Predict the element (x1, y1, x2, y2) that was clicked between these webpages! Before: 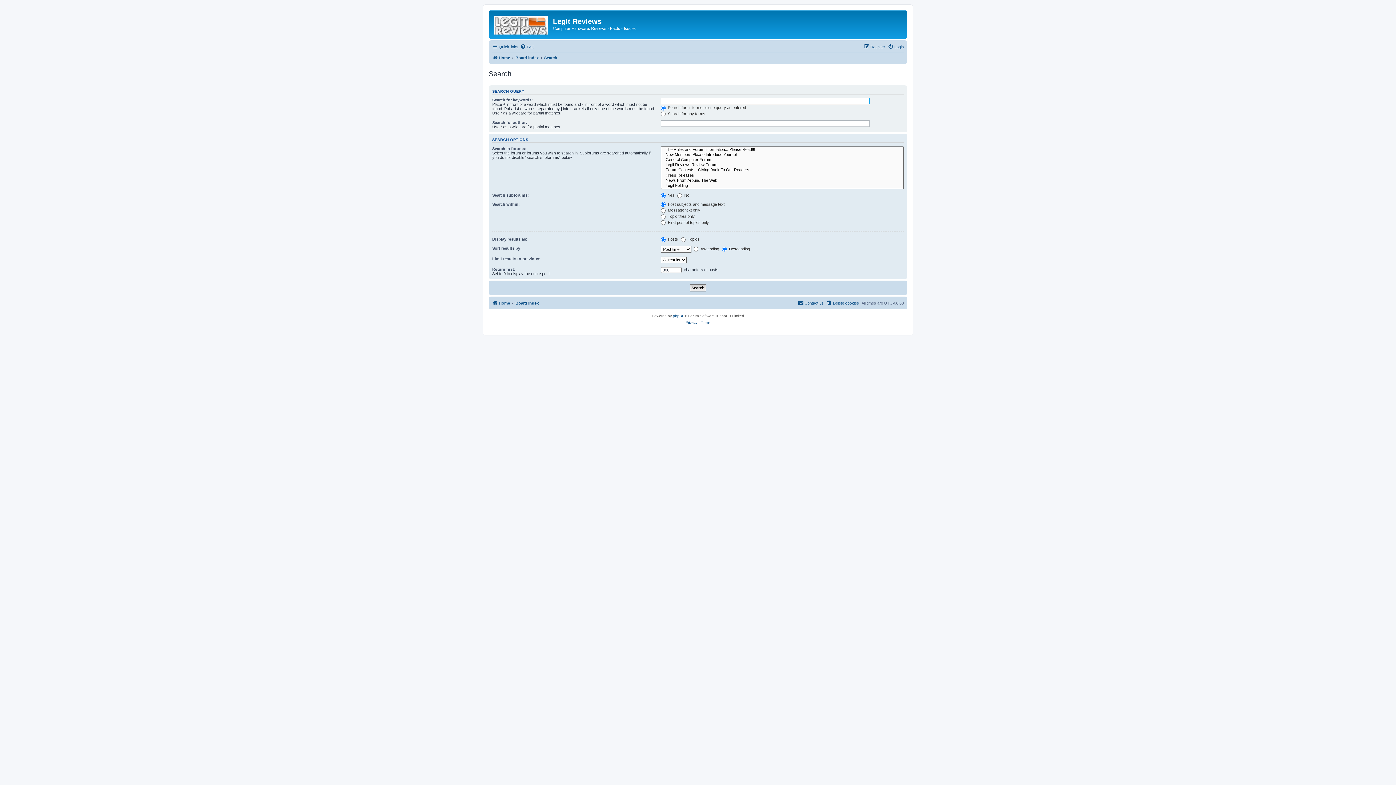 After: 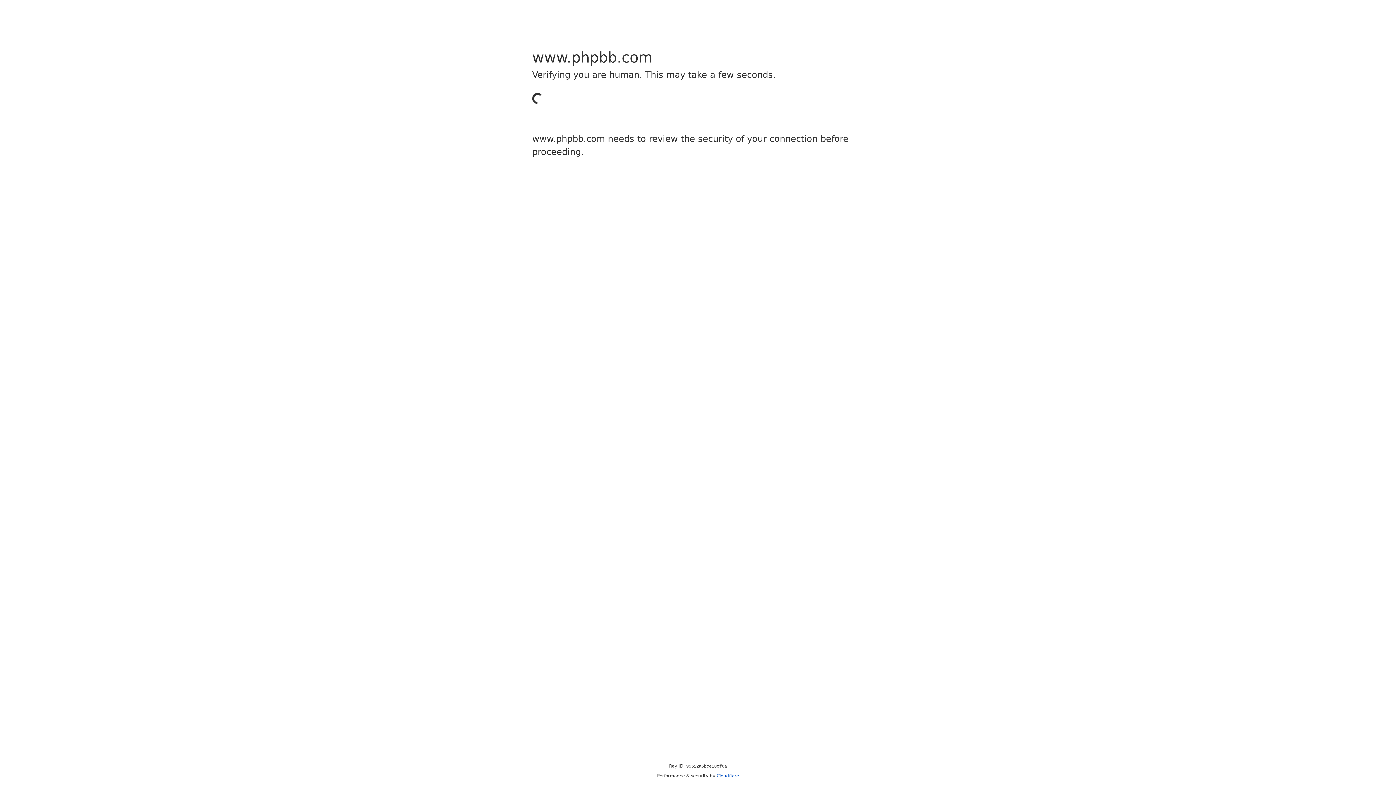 Action: label: phpBB bbox: (673, 313, 684, 319)